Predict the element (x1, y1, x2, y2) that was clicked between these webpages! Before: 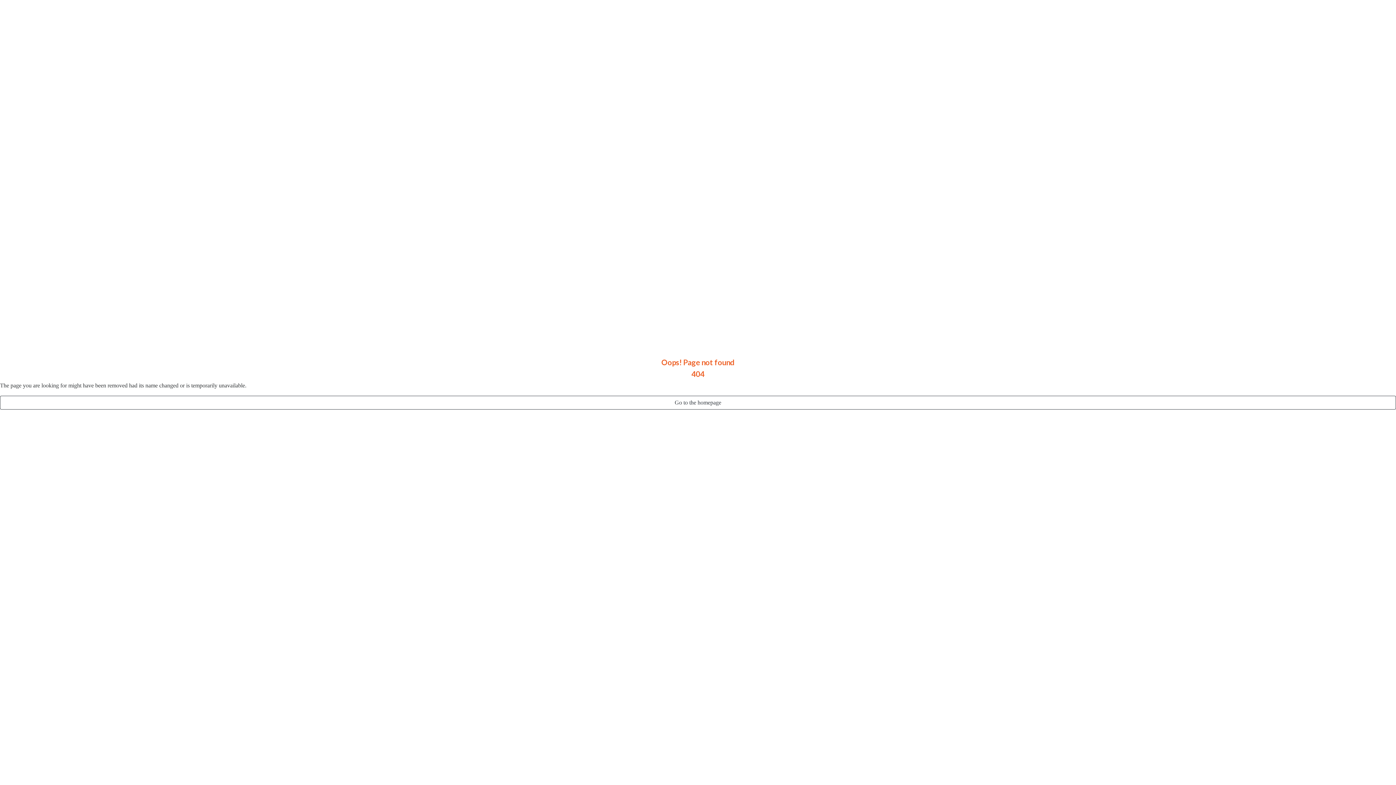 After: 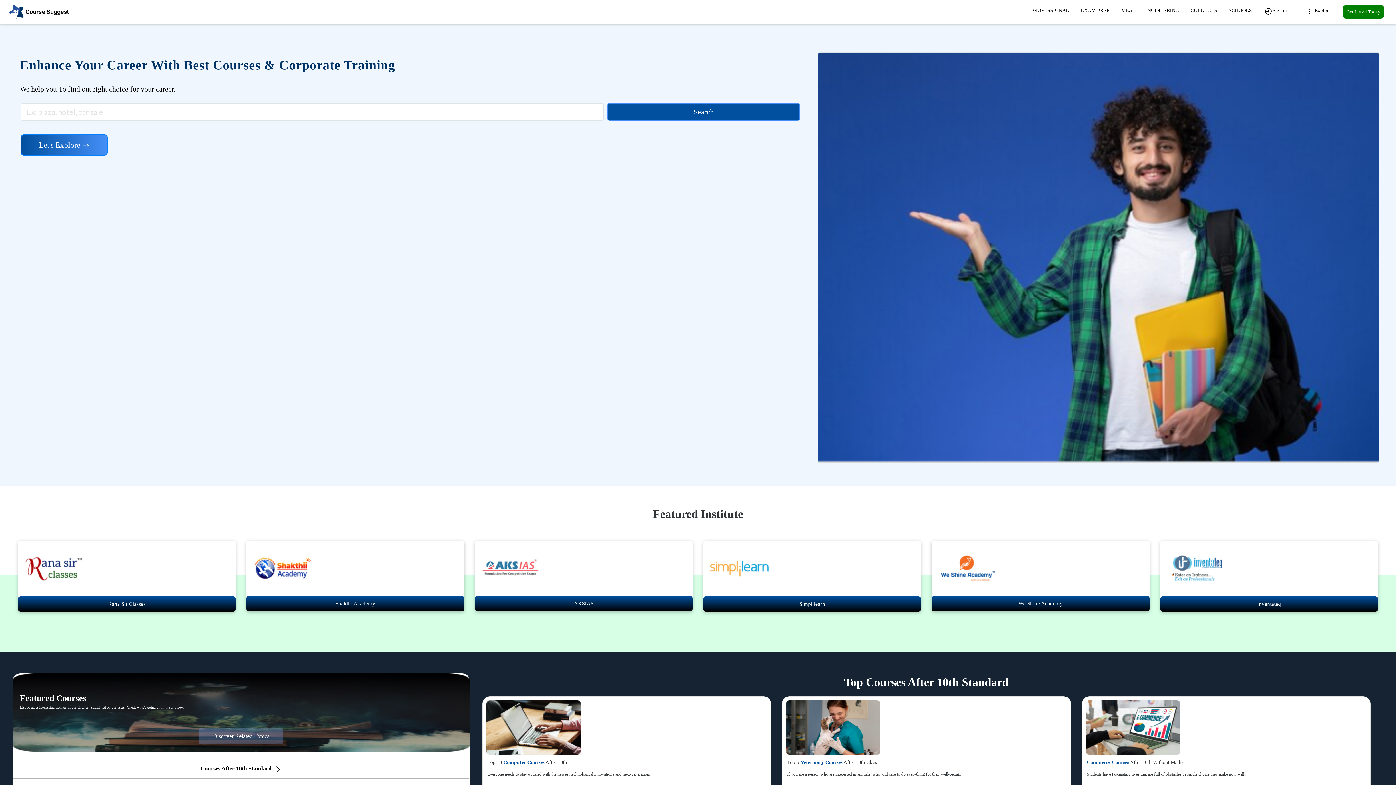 Action: bbox: (0, 396, 1396, 409) label: Go to the homepage